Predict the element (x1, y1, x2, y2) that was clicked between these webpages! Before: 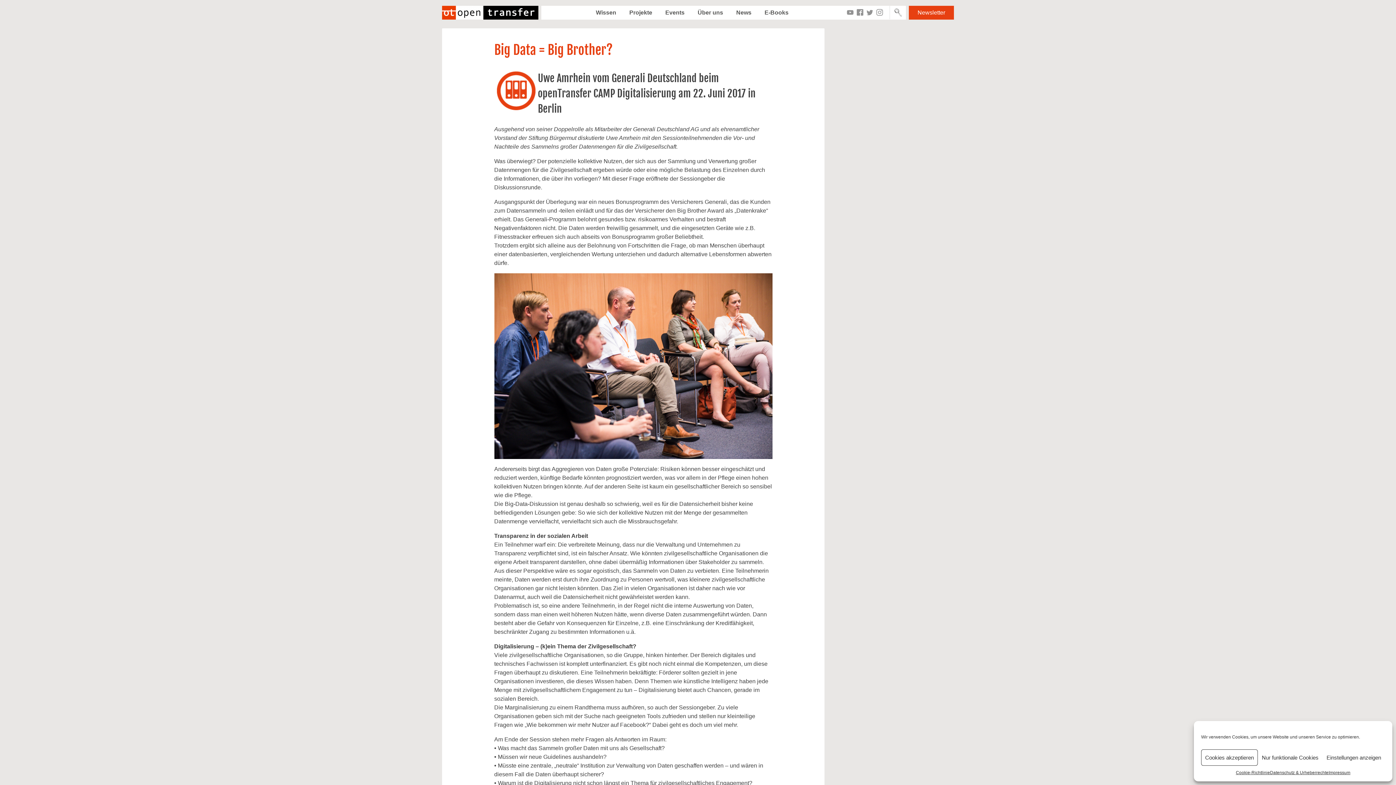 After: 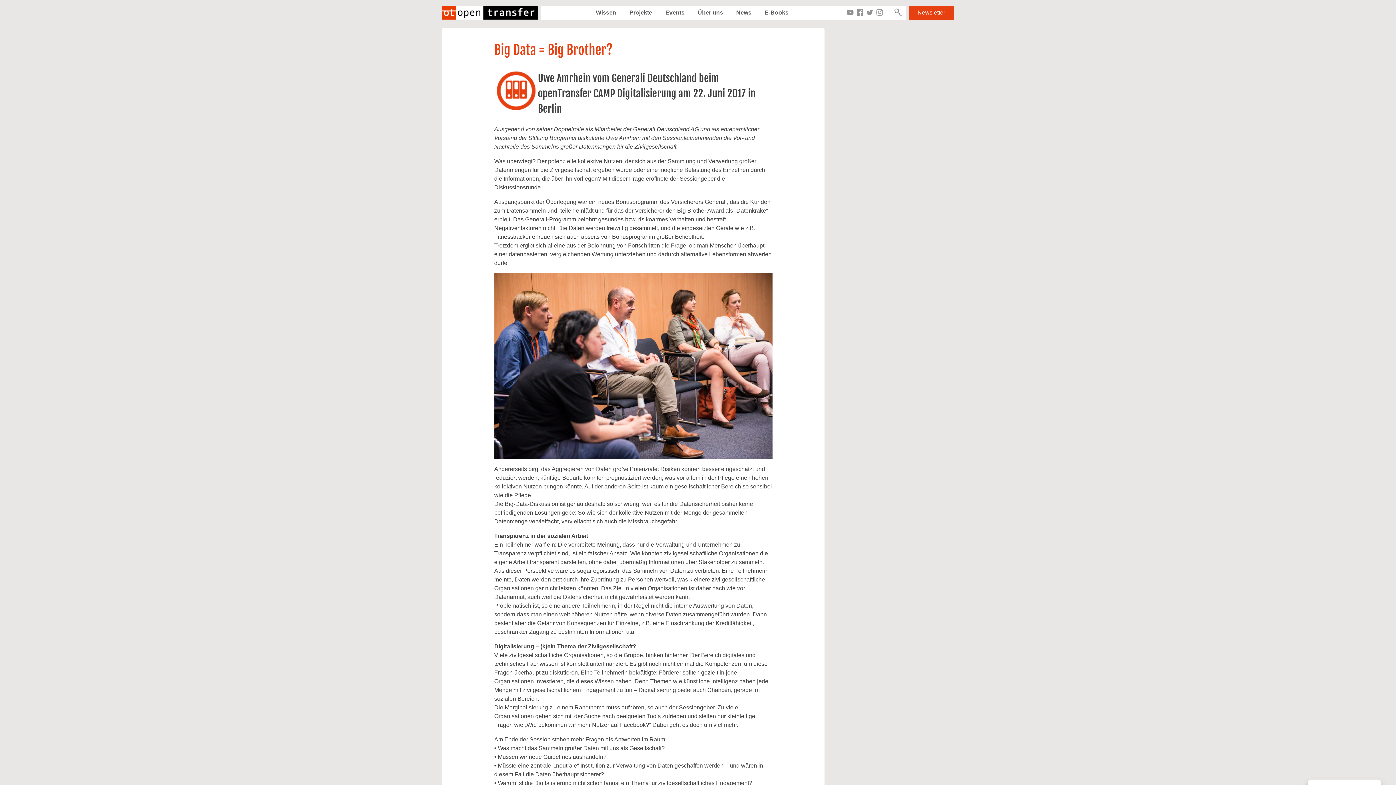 Action: bbox: (1201, 749, 1258, 766) label: Cookies akzeptieren